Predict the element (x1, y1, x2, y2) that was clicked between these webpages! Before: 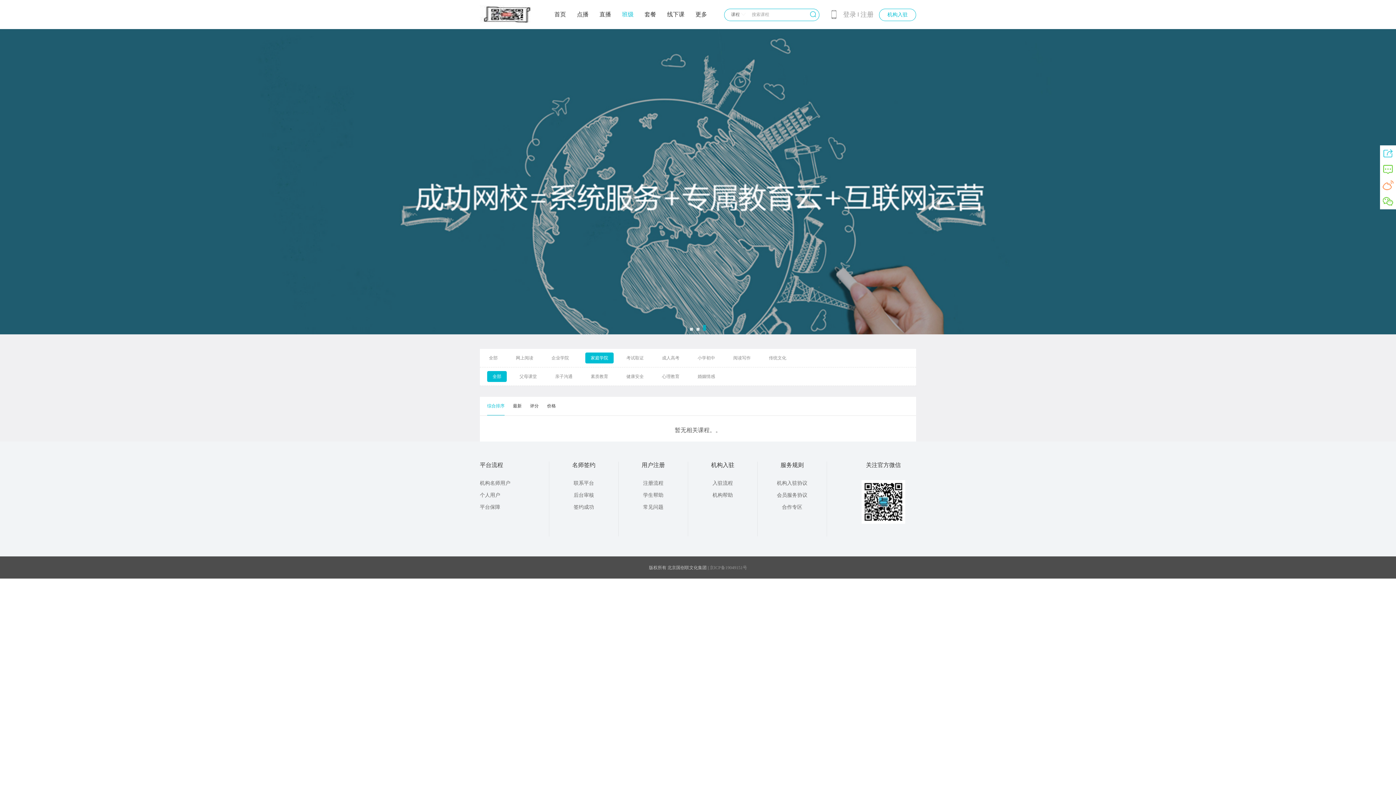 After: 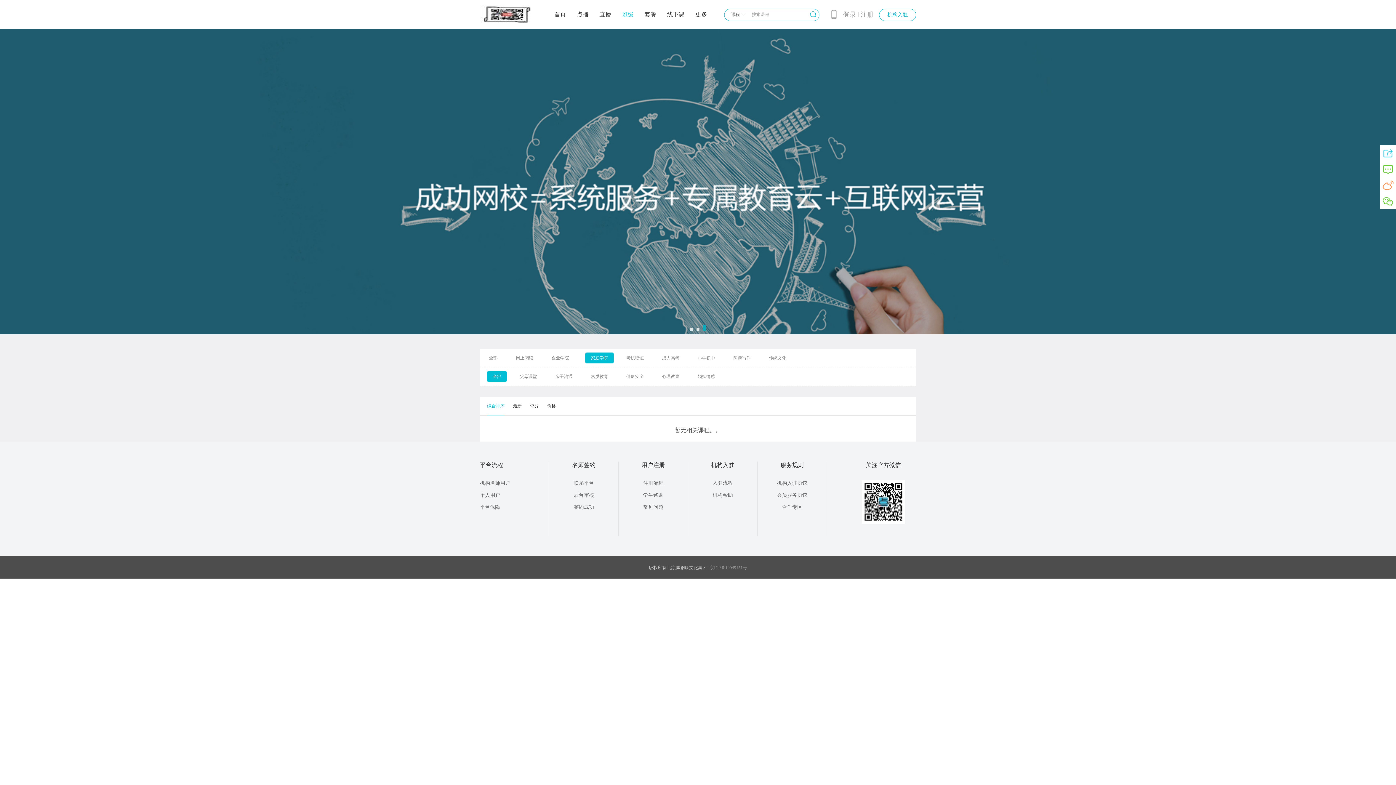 Action: label: 用户注册 bbox: (618, 461, 688, 469)